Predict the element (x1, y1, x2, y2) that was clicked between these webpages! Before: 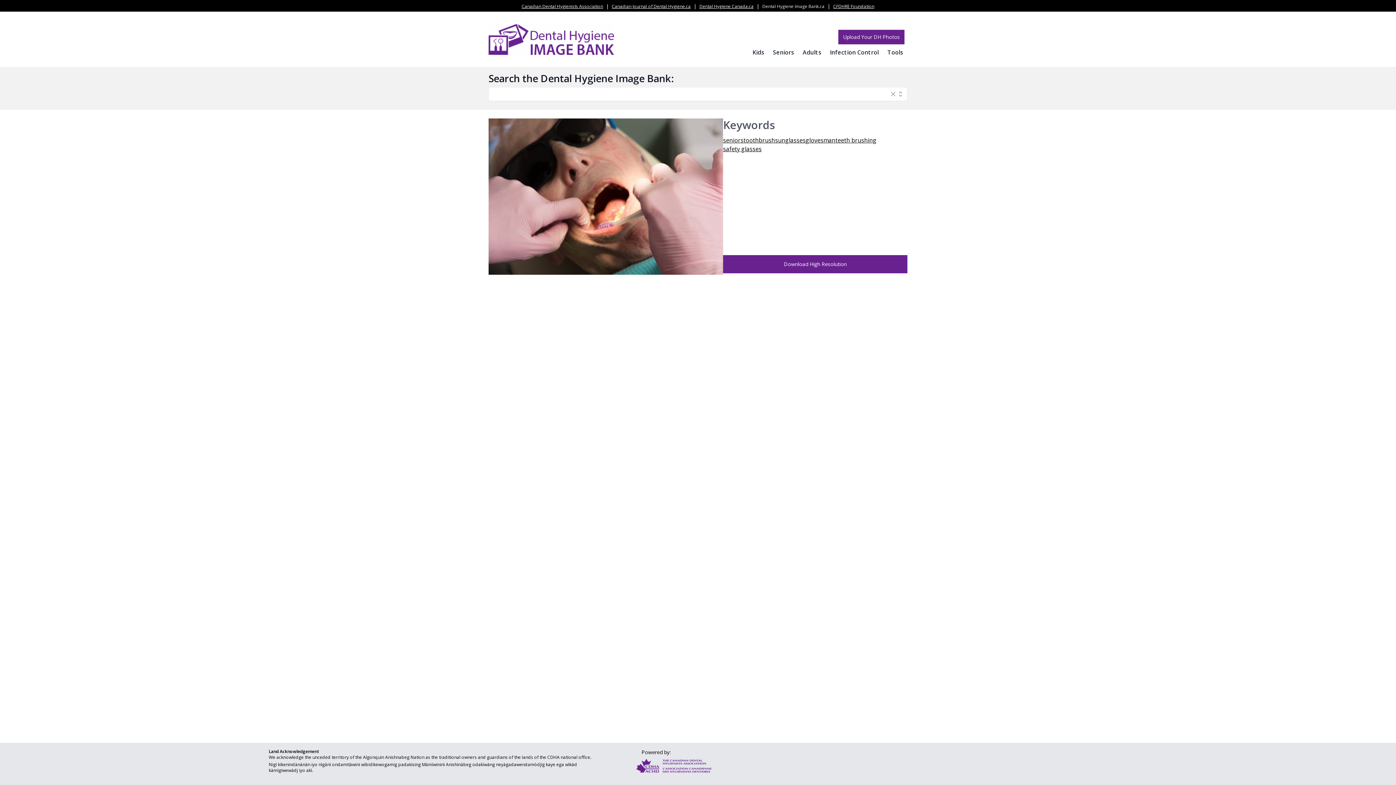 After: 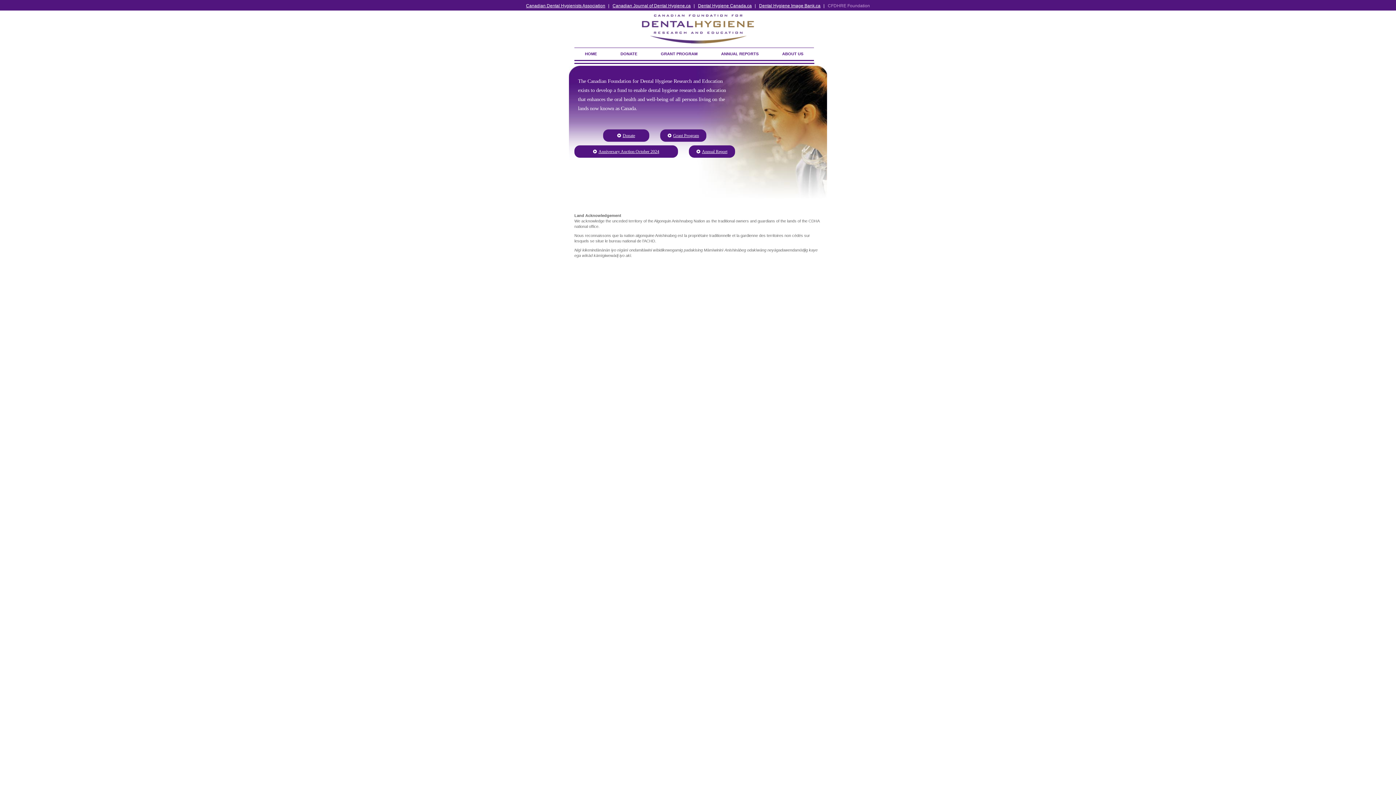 Action: label: CFDHRE Foundation bbox: (832, 1, 876, 10)